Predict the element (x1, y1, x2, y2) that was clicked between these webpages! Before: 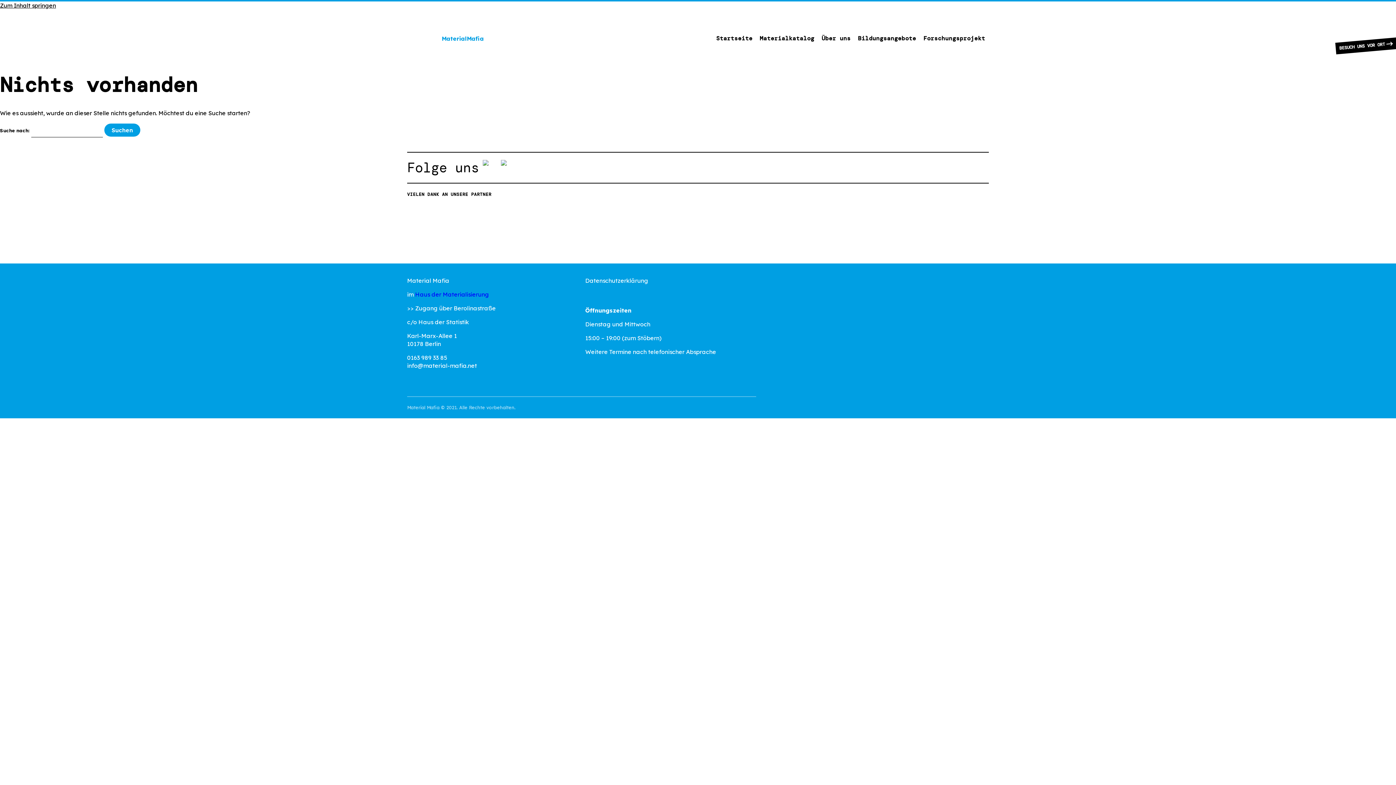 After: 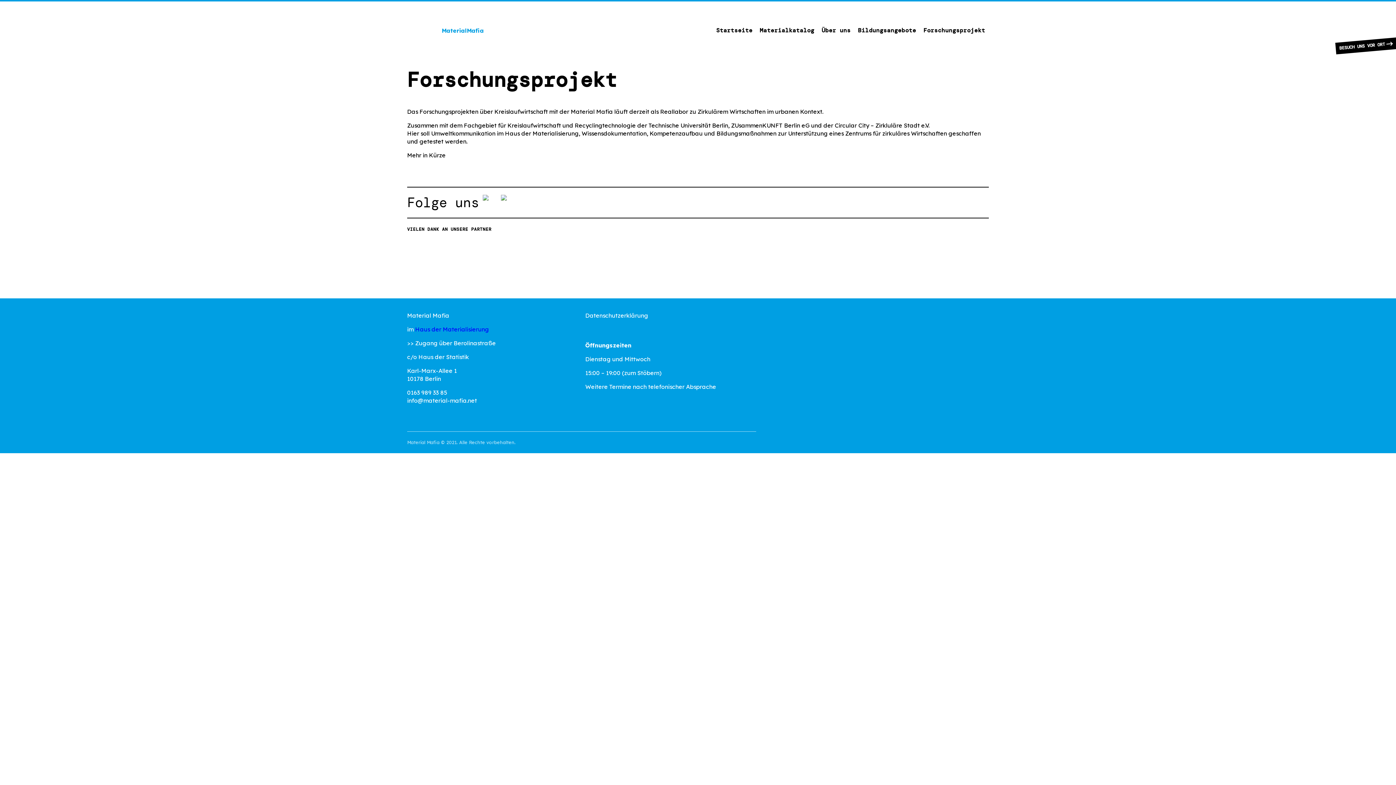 Action: label: Forschungsprojekt bbox: (920, 32, 989, 44)